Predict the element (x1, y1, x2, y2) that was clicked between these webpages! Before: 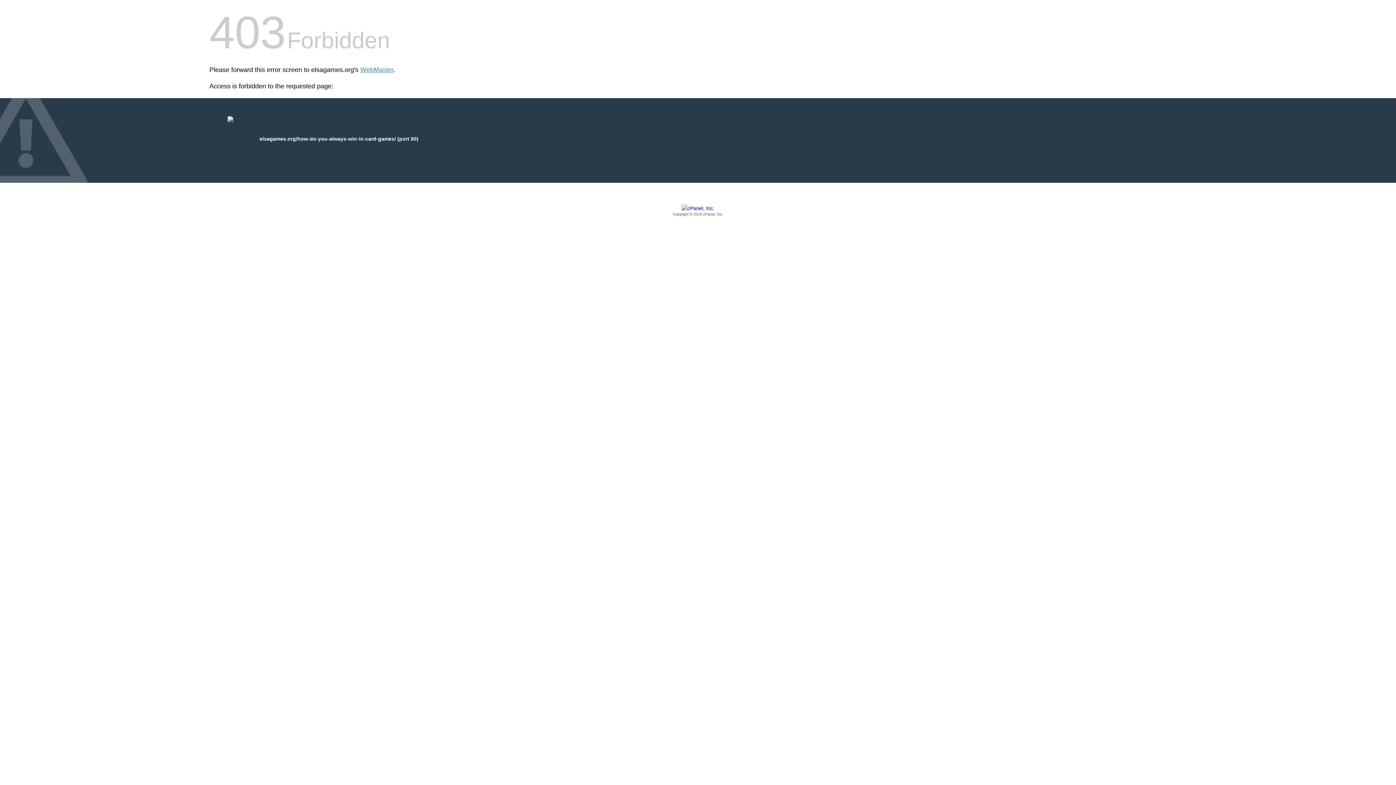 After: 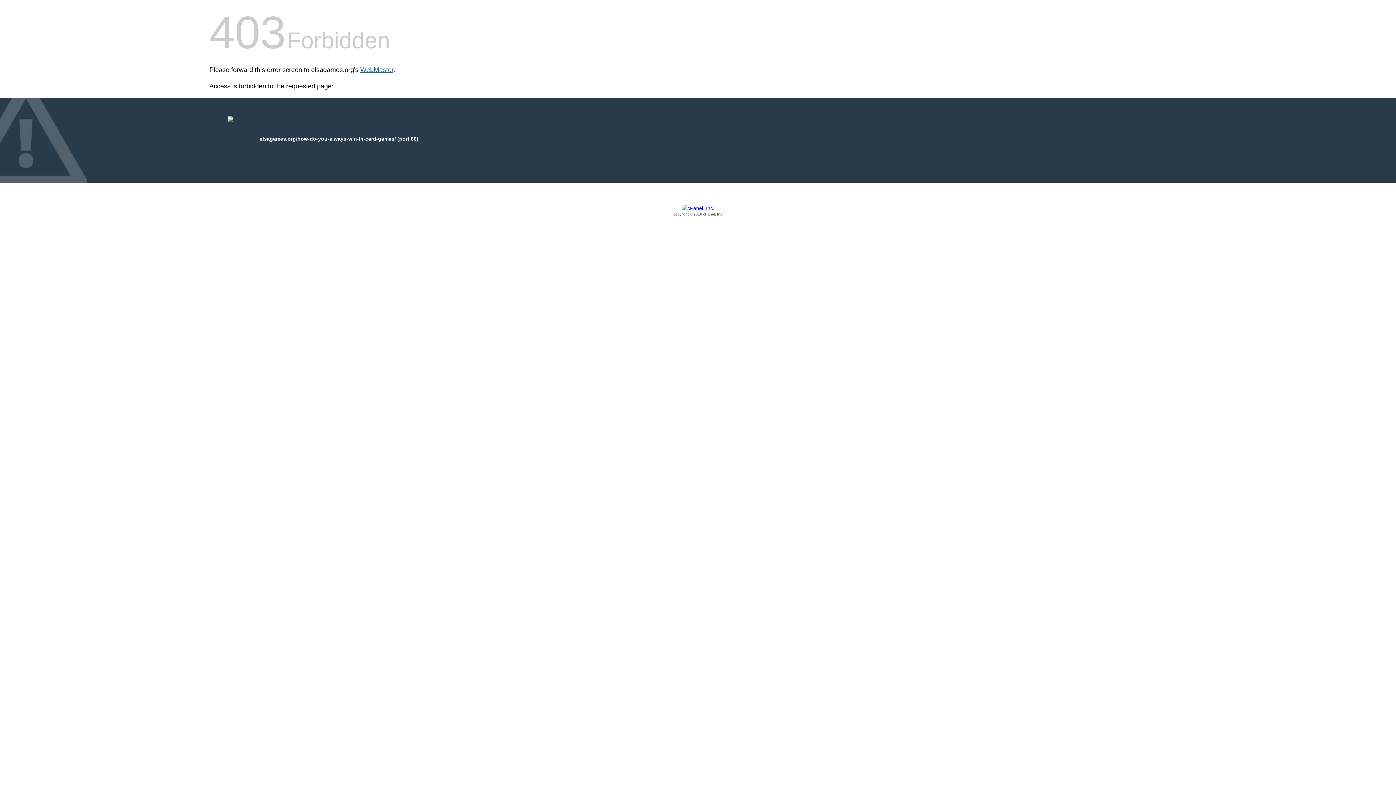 Action: label: WebMaster bbox: (360, 66, 393, 73)